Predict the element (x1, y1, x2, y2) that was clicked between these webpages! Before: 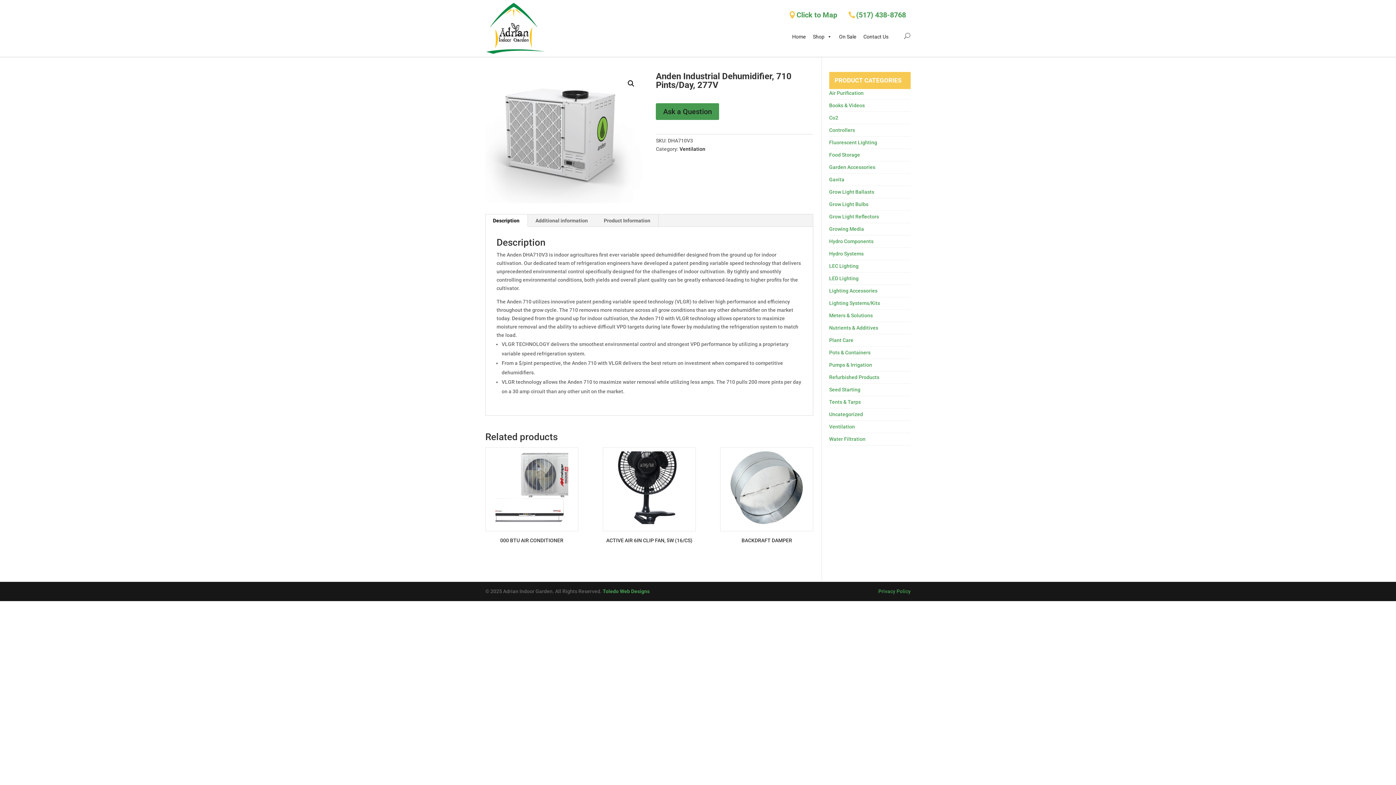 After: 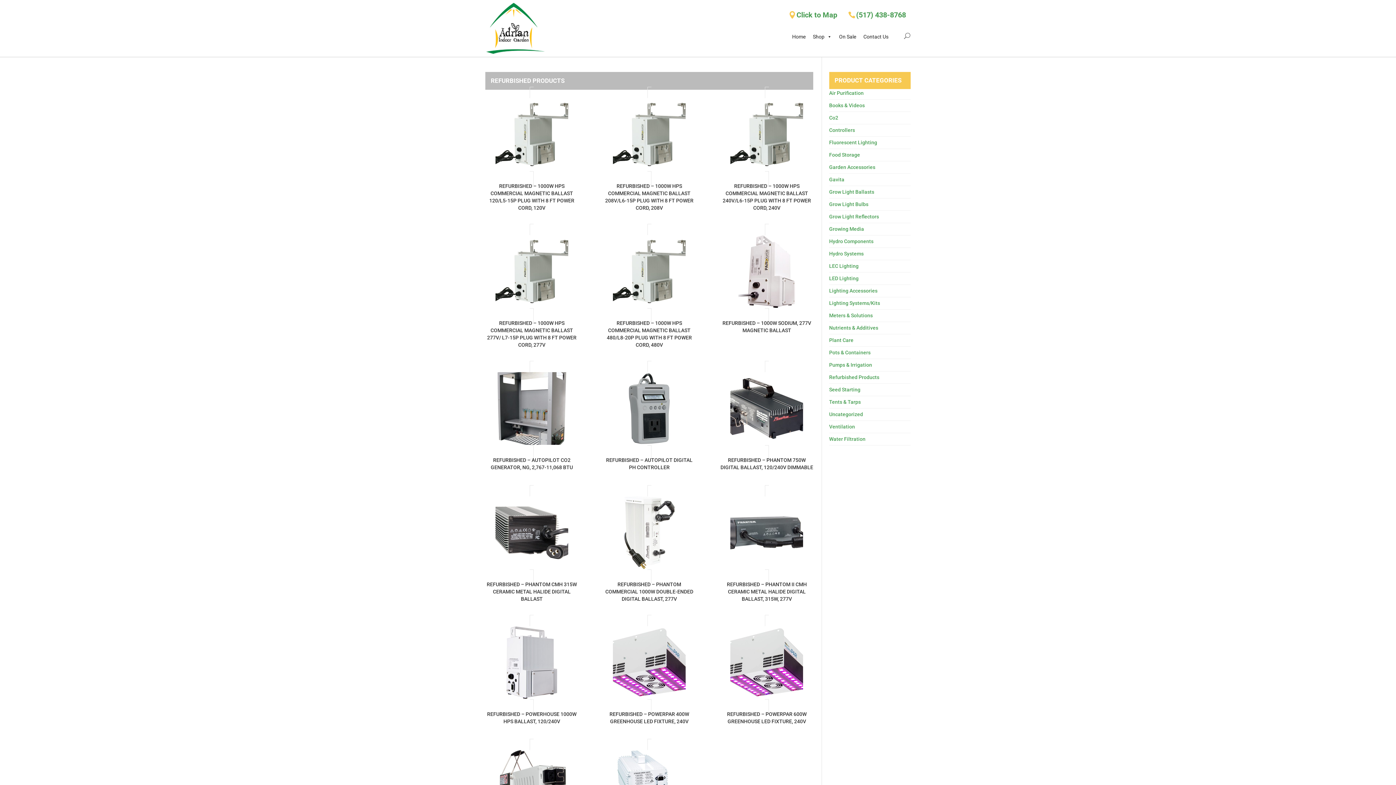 Action: bbox: (829, 374, 879, 380) label: Refurbished Products